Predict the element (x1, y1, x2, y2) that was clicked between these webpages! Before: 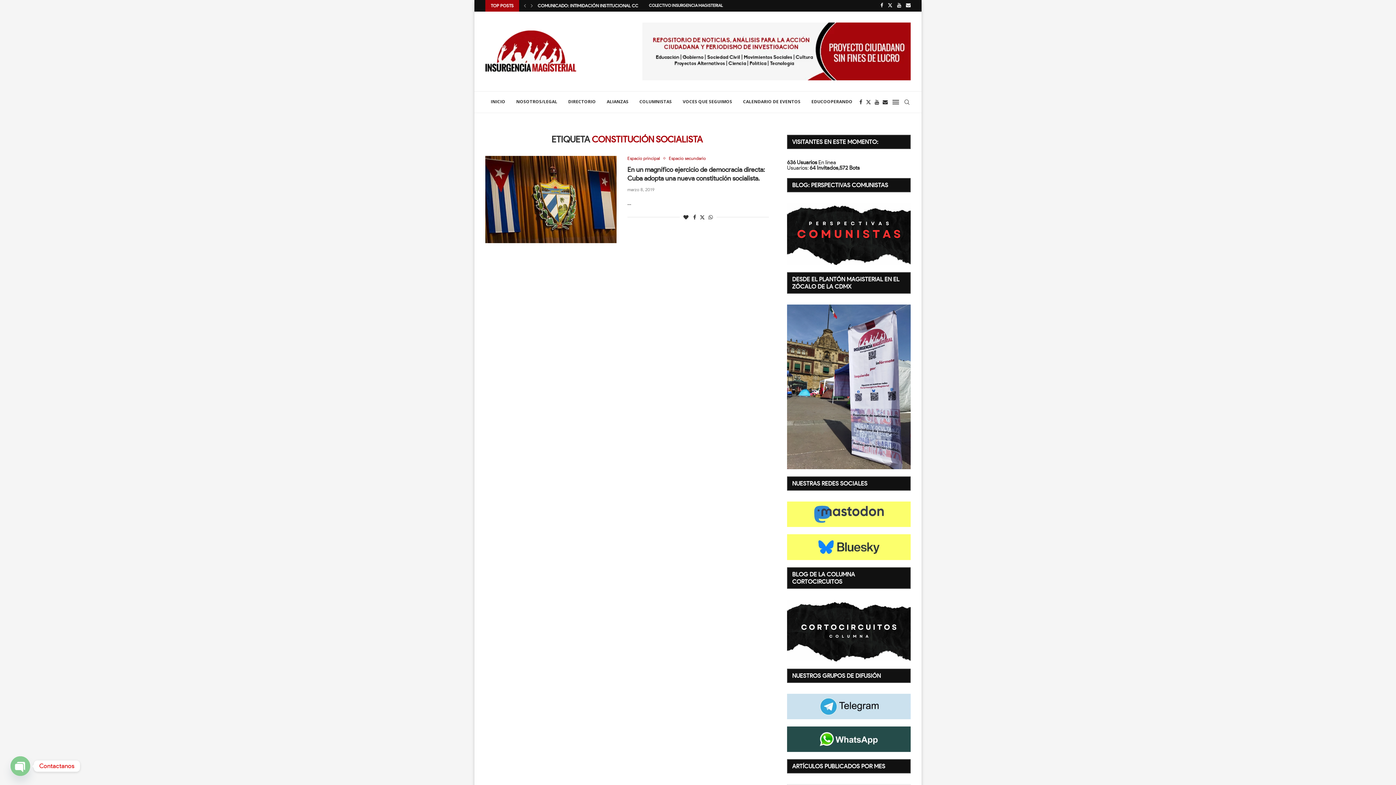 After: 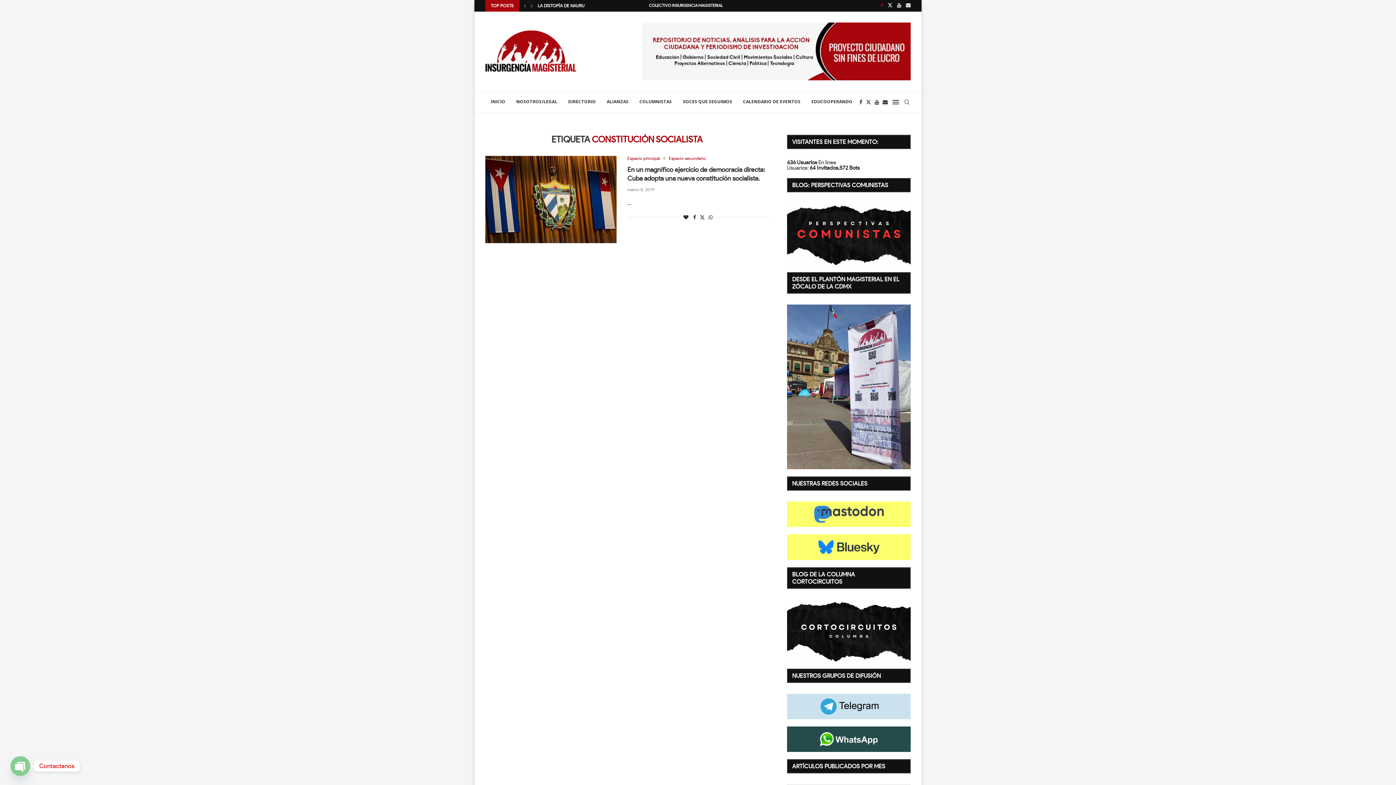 Action: label: Facebook bbox: (880, 0, 883, 11)